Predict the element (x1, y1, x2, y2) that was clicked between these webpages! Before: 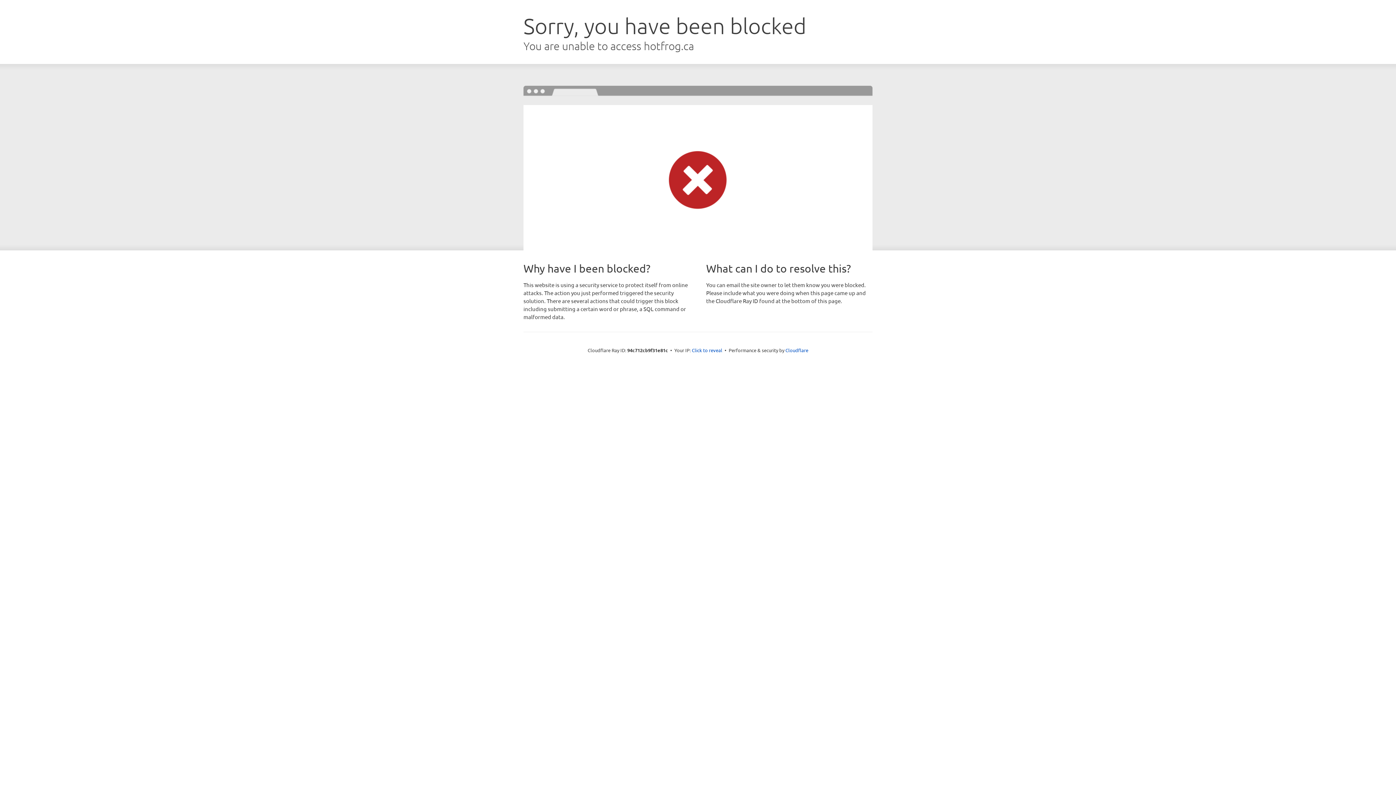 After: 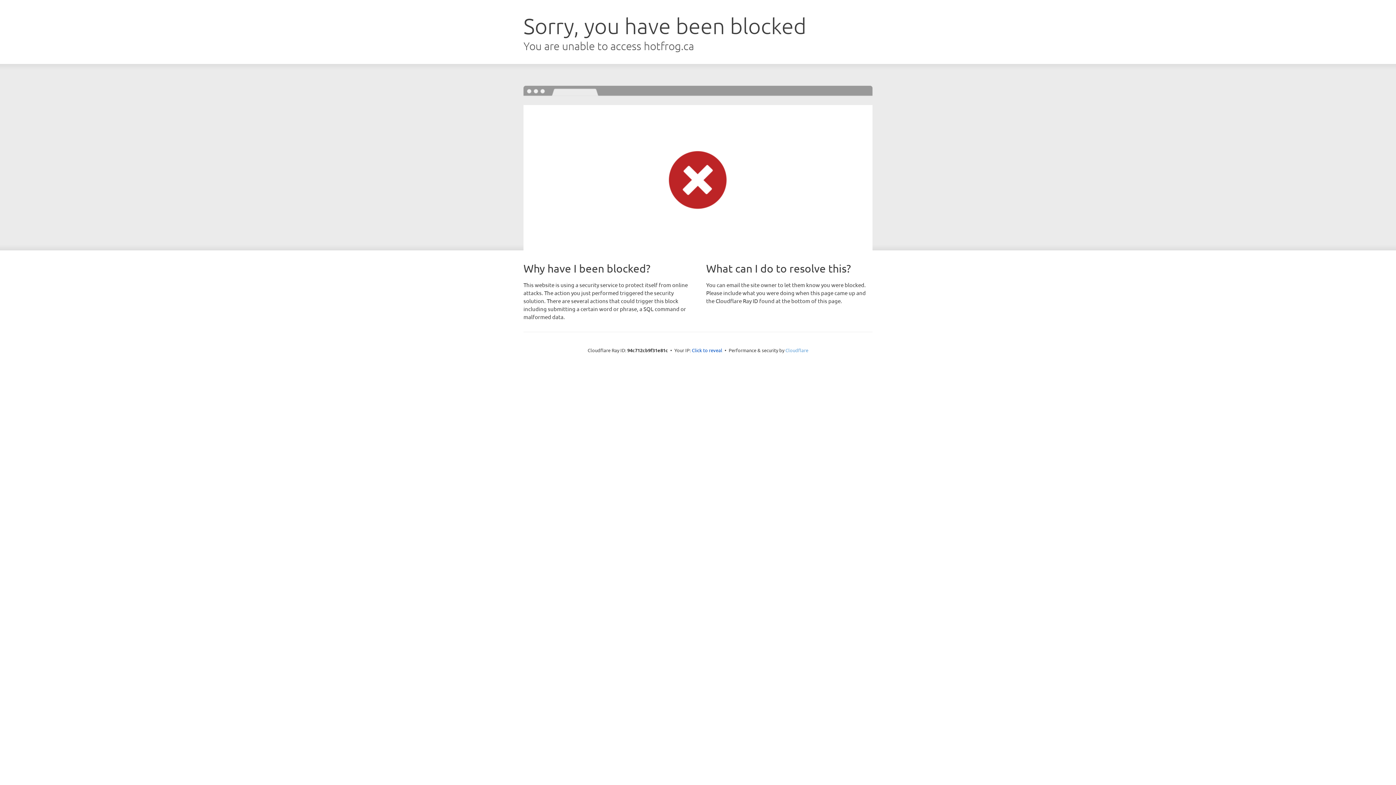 Action: label: Cloudflare bbox: (785, 347, 808, 353)